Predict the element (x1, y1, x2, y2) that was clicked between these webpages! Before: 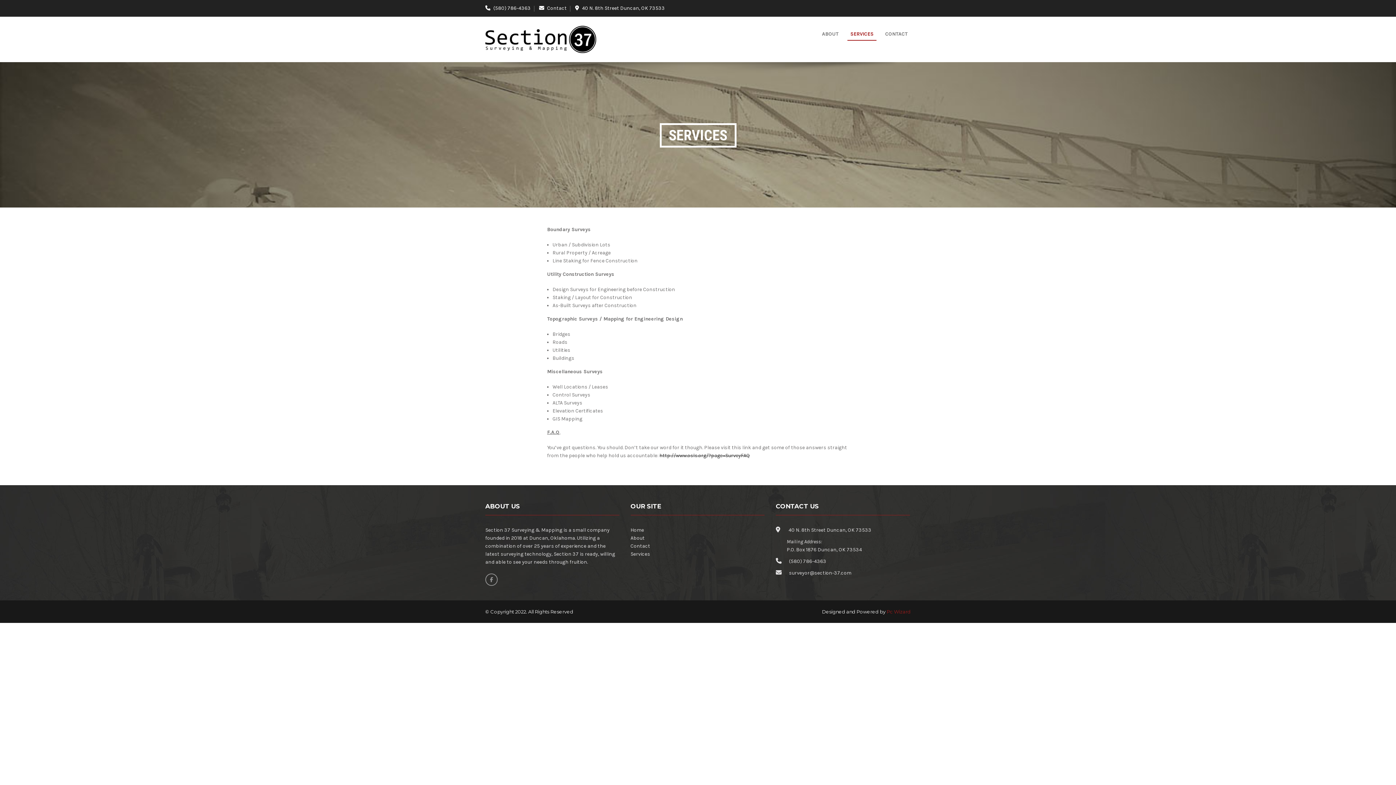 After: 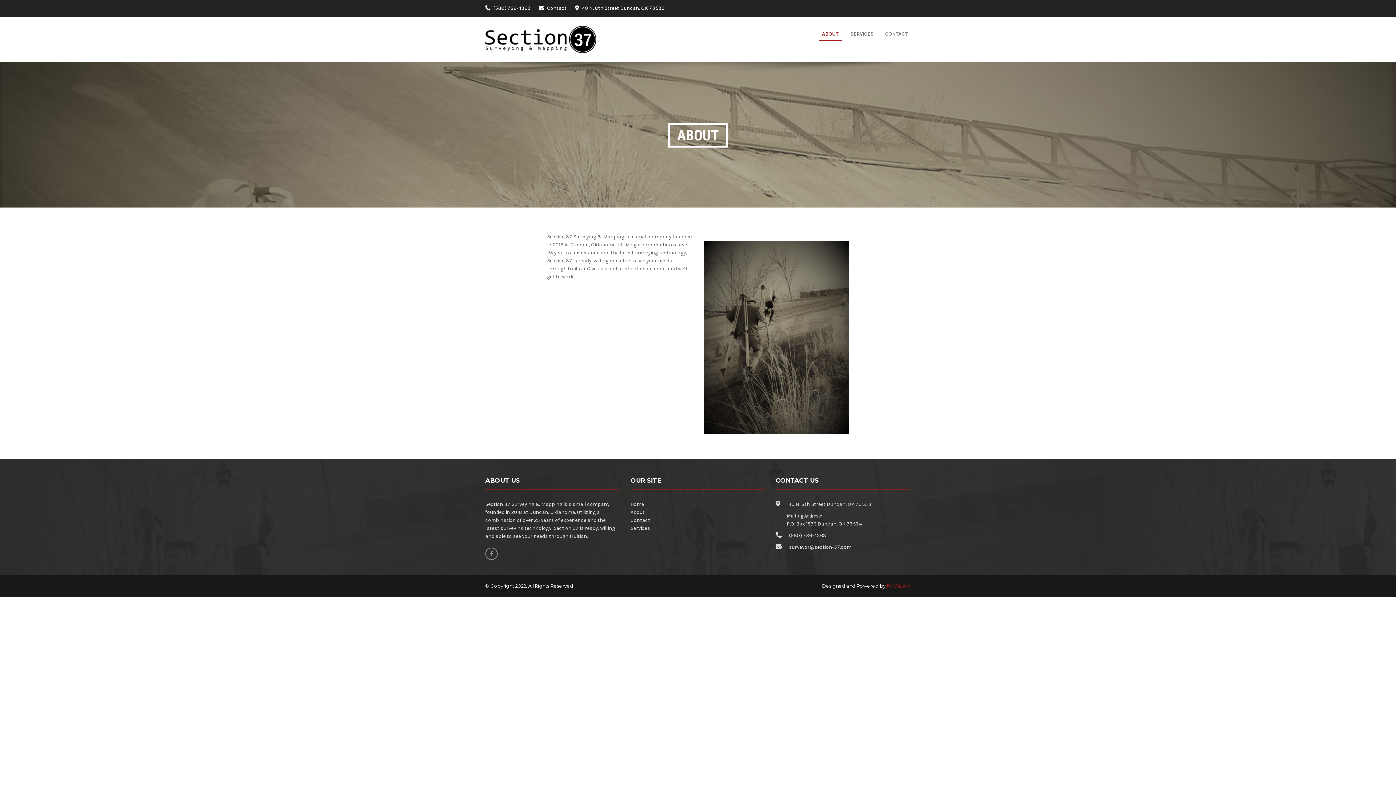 Action: bbox: (630, 535, 644, 541) label: About